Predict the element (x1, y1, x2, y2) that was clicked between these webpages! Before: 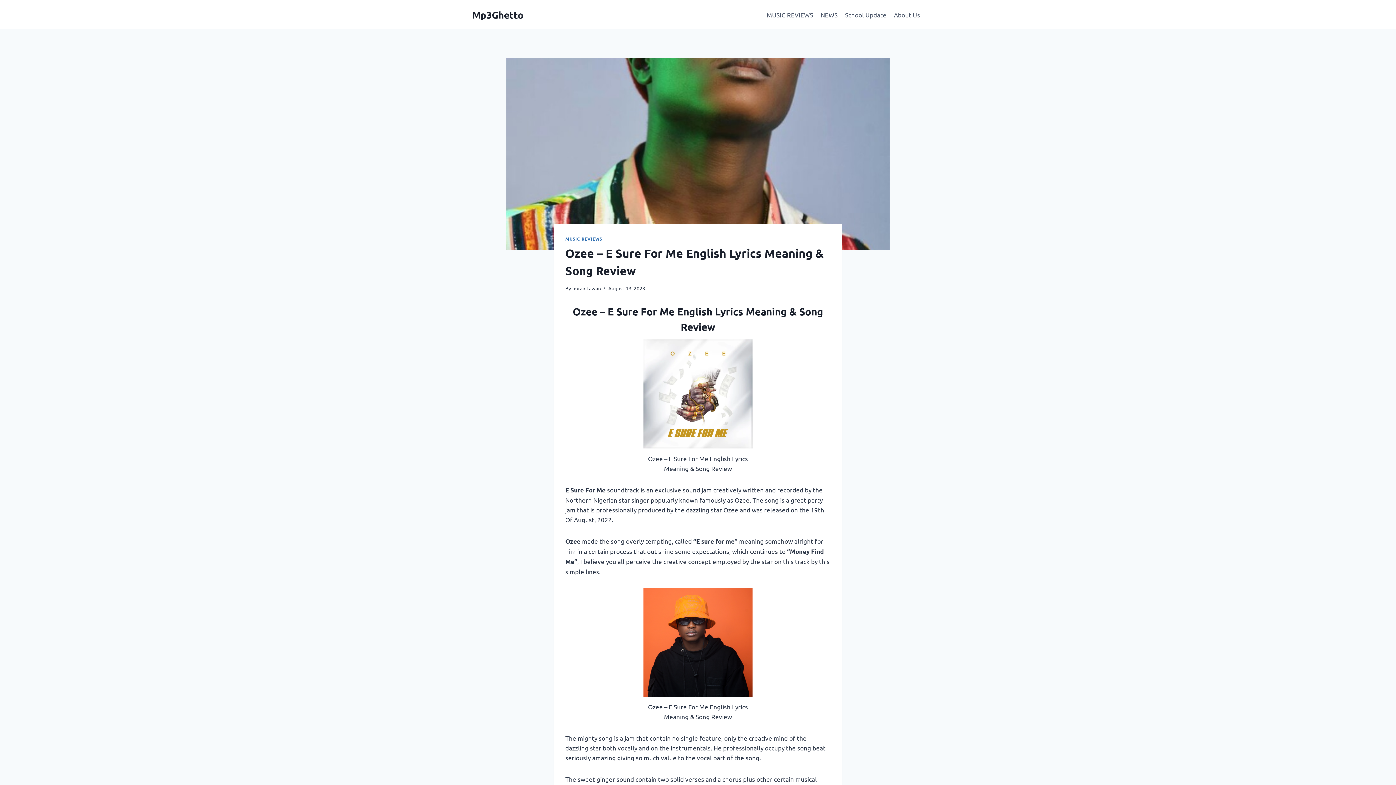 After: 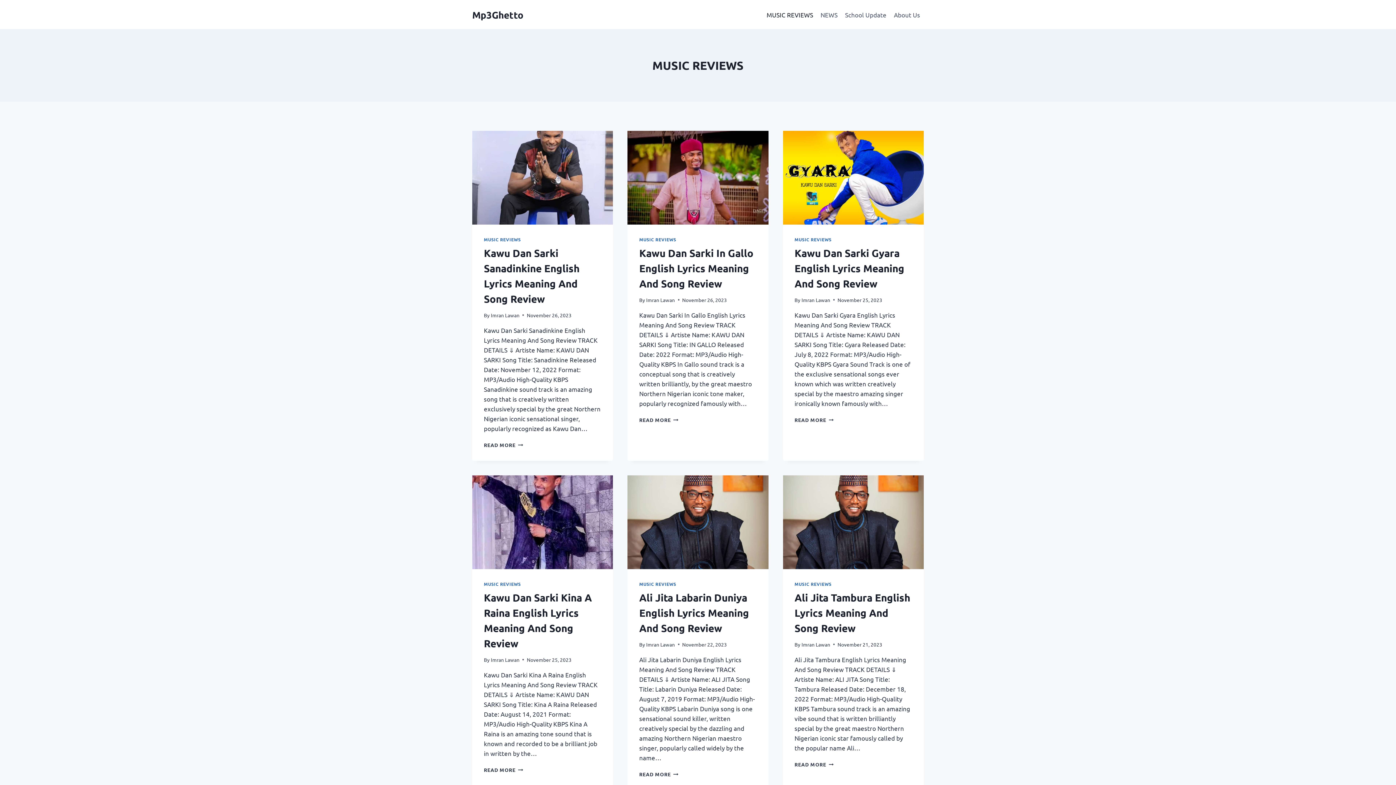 Action: label: MUSIC REVIEWS bbox: (565, 236, 602, 241)